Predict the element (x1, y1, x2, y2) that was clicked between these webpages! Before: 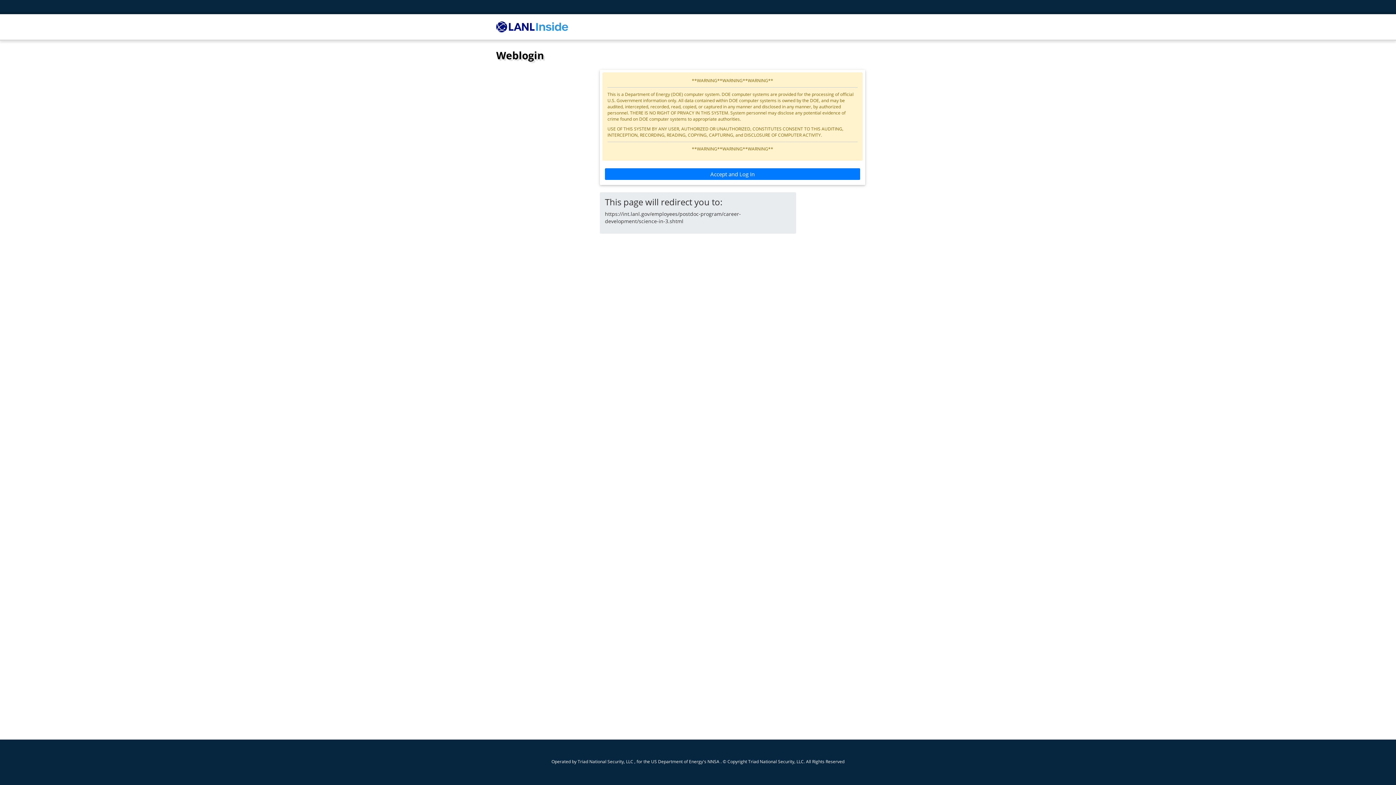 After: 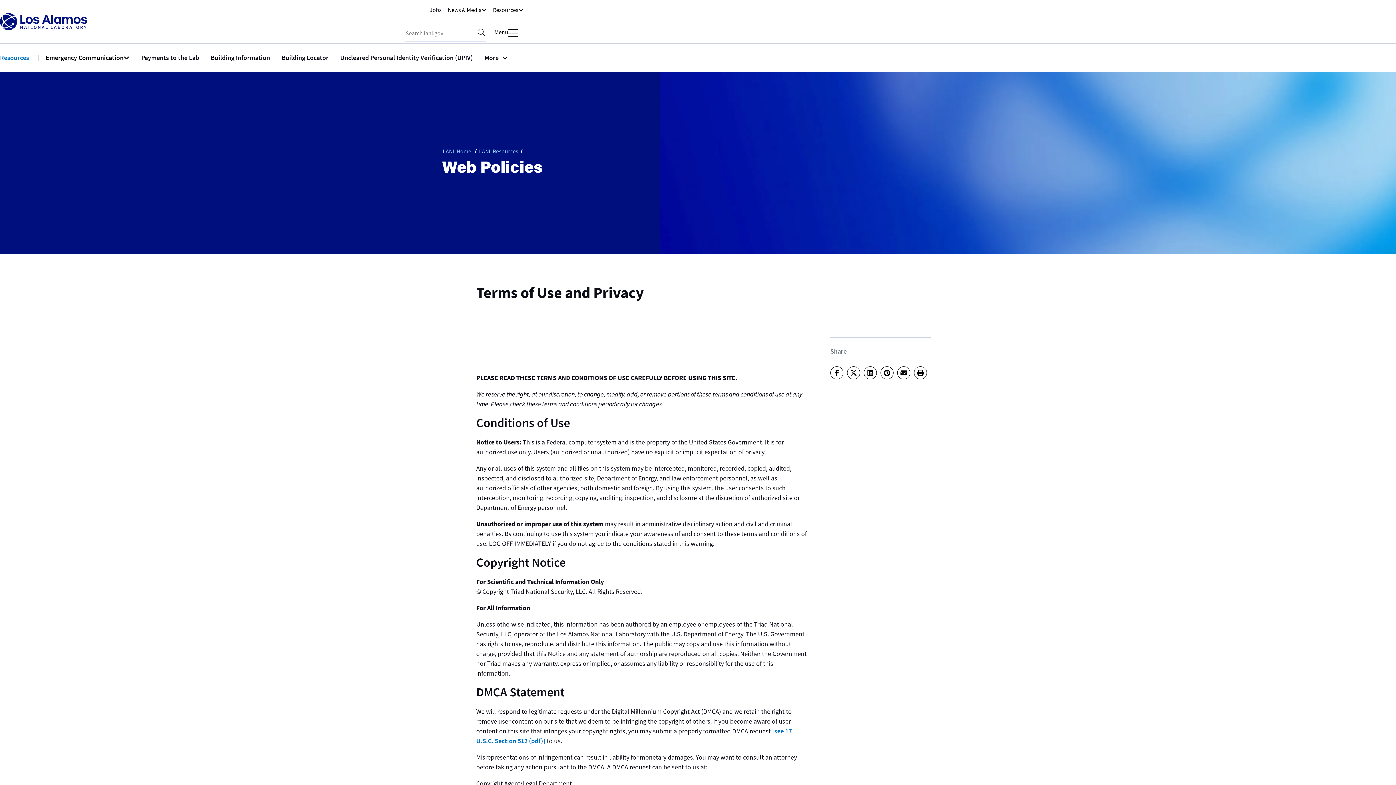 Action: label: © Copyright Triad National Security, LLC. All Rights Reserved bbox: (722, 758, 844, 764)